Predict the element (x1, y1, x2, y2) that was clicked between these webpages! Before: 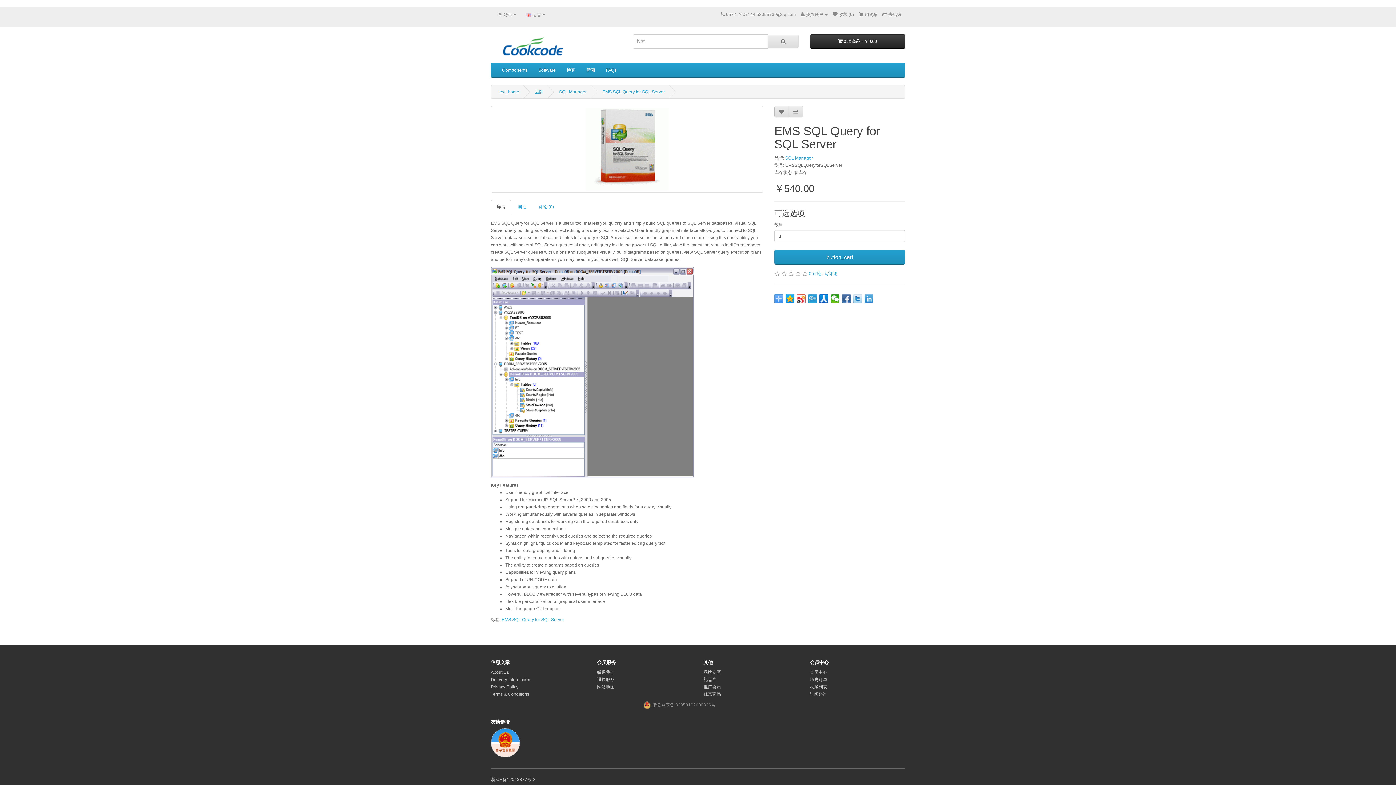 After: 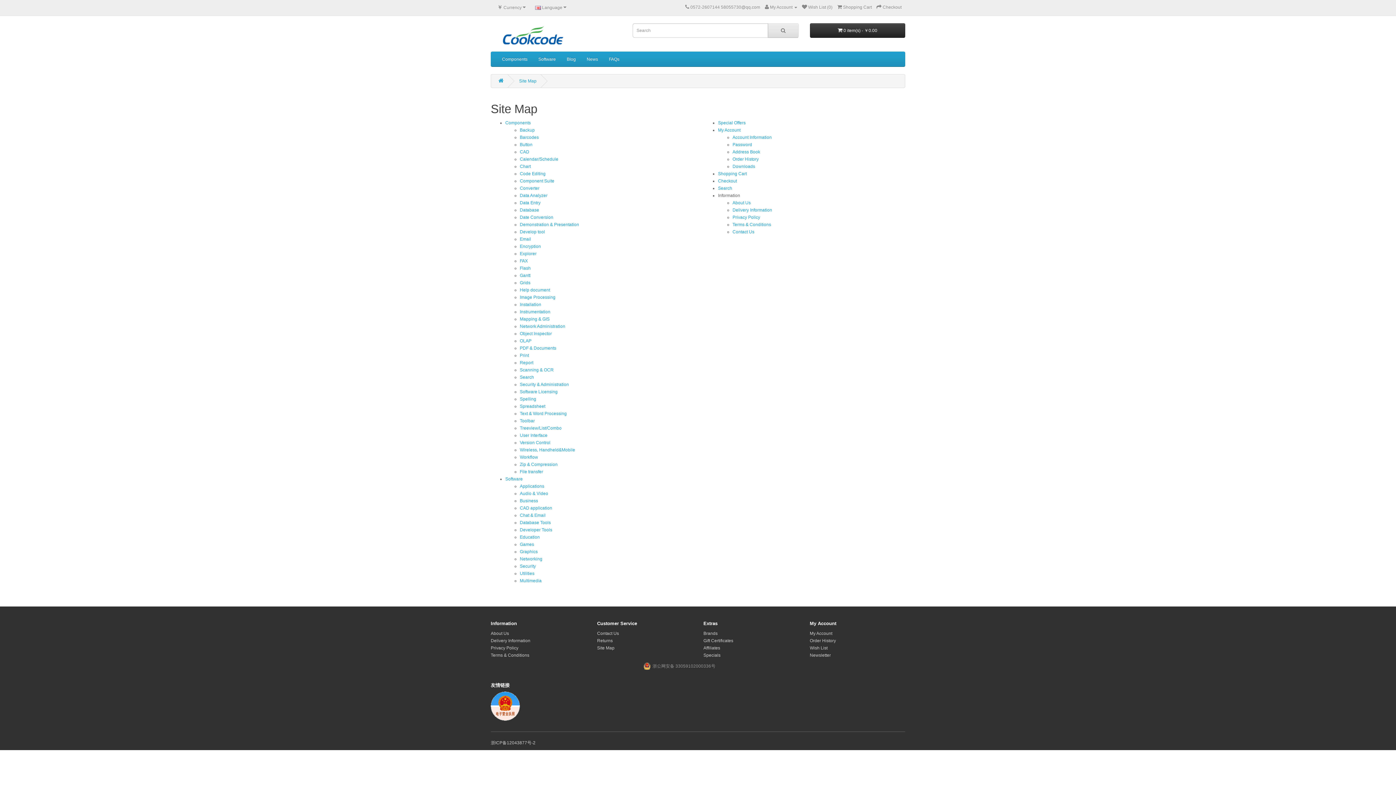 Action: label: 网站地图 bbox: (597, 684, 614, 689)